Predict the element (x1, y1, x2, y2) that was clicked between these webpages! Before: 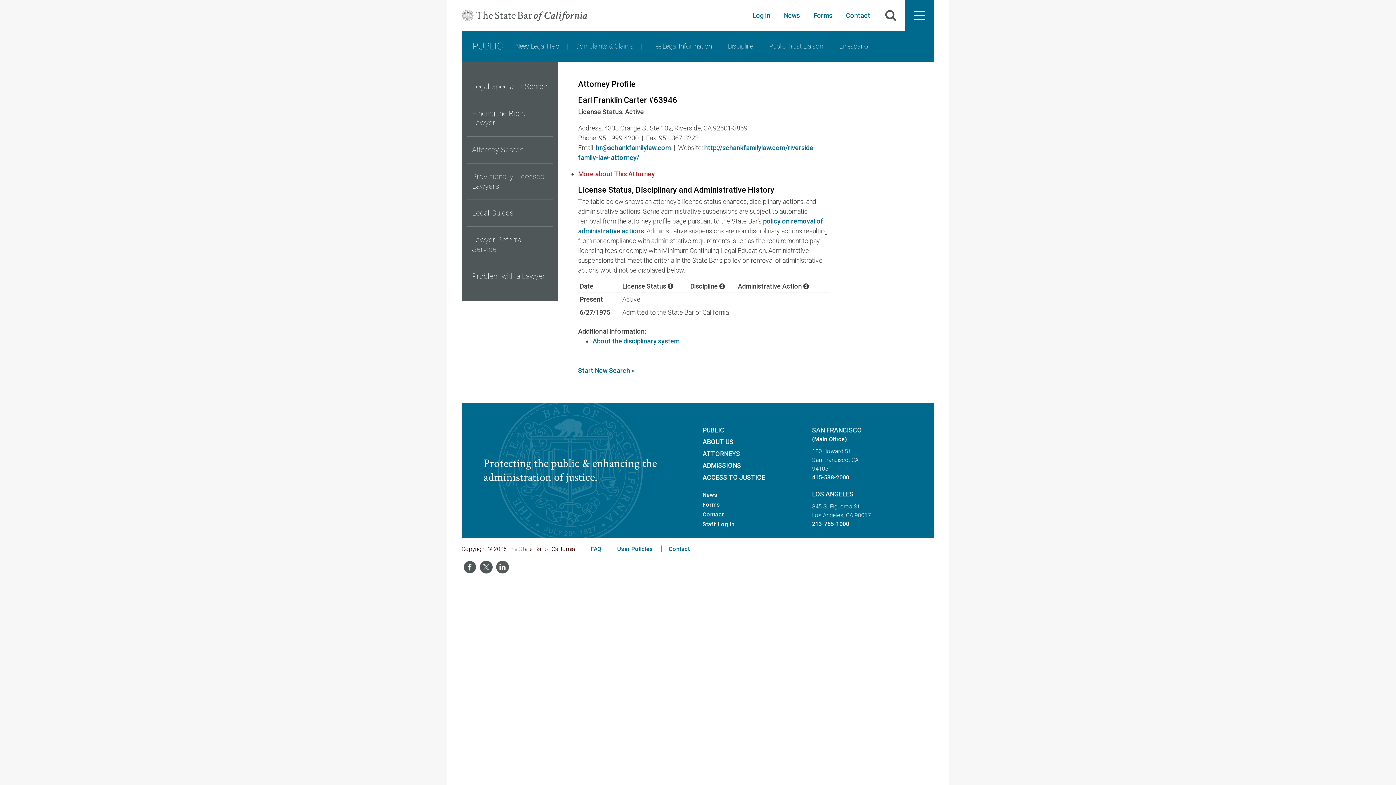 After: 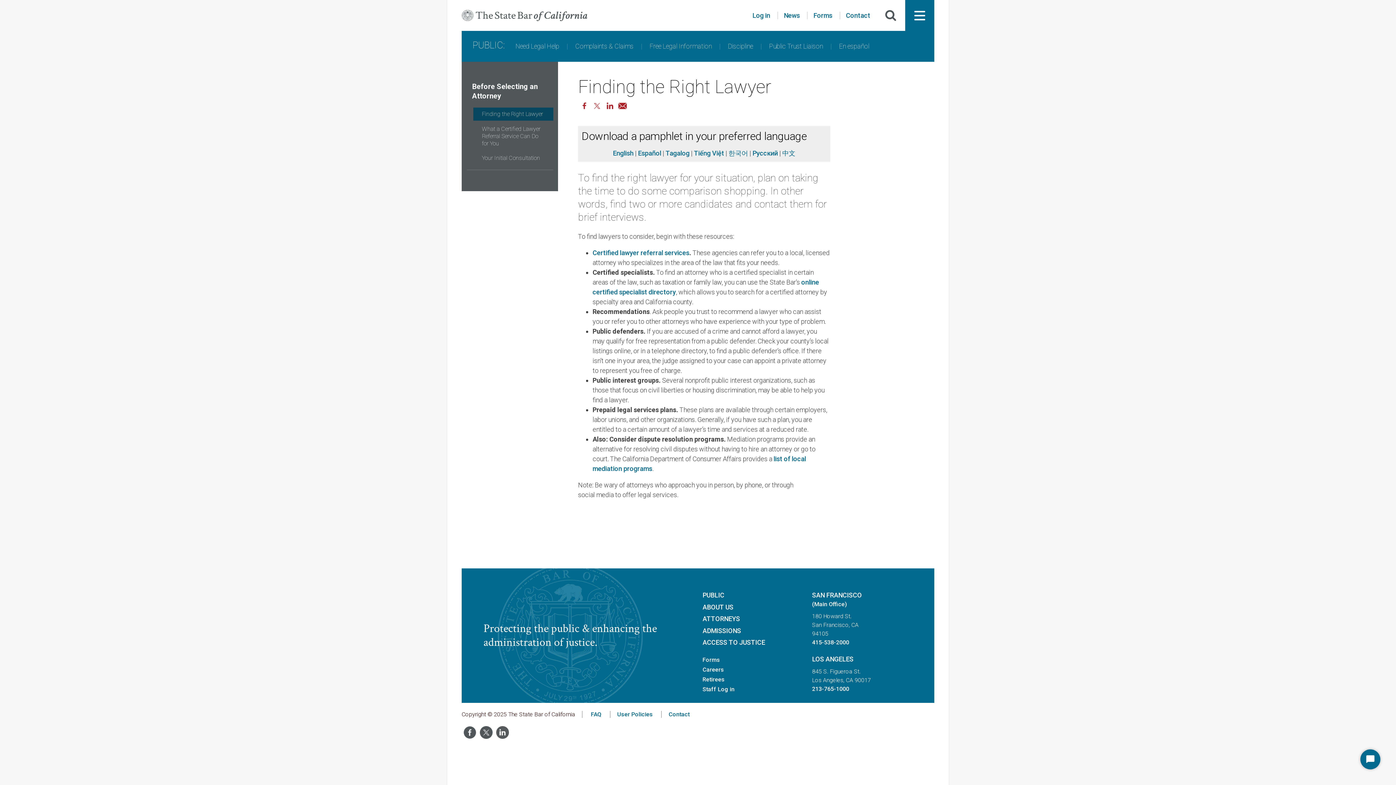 Action: bbox: (466, 105, 553, 131) label: Finding the Right Lawyer